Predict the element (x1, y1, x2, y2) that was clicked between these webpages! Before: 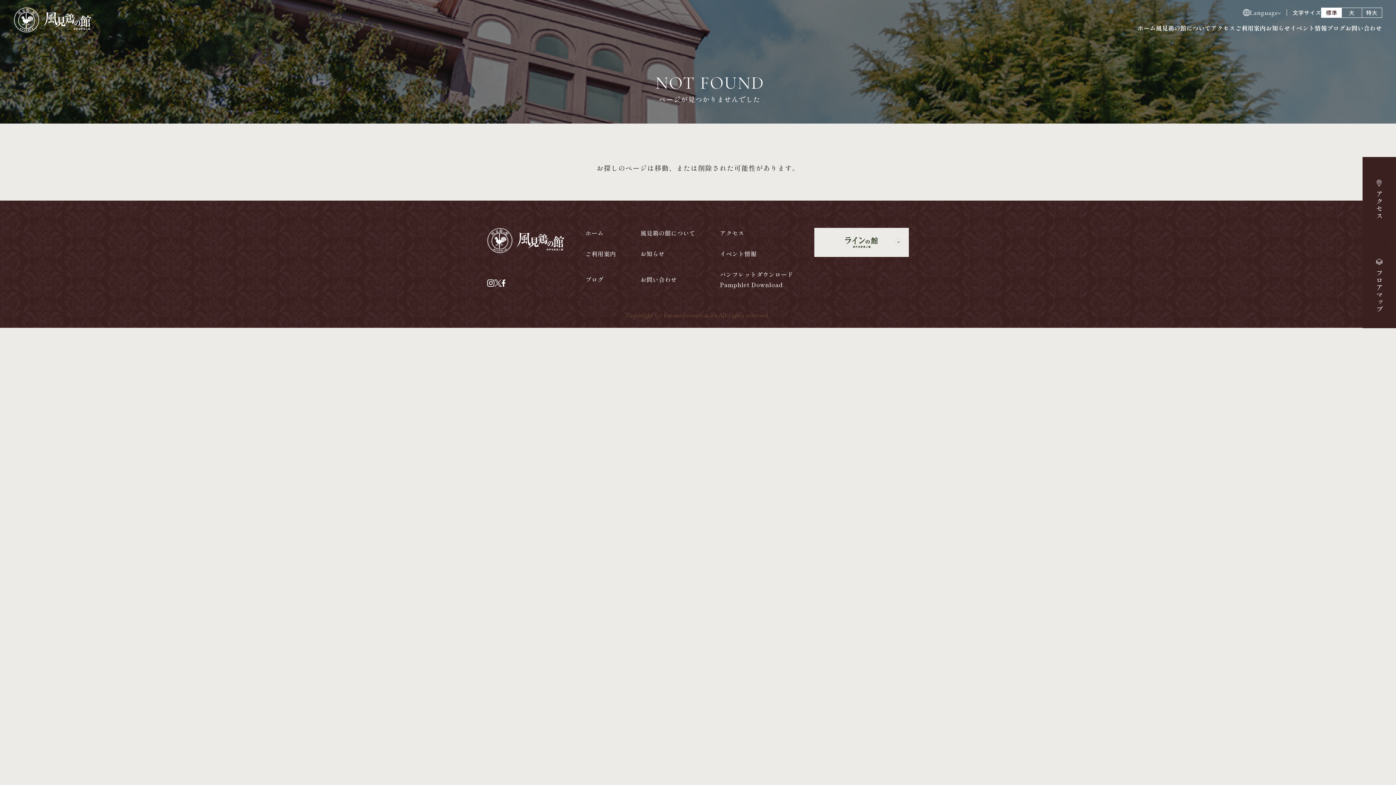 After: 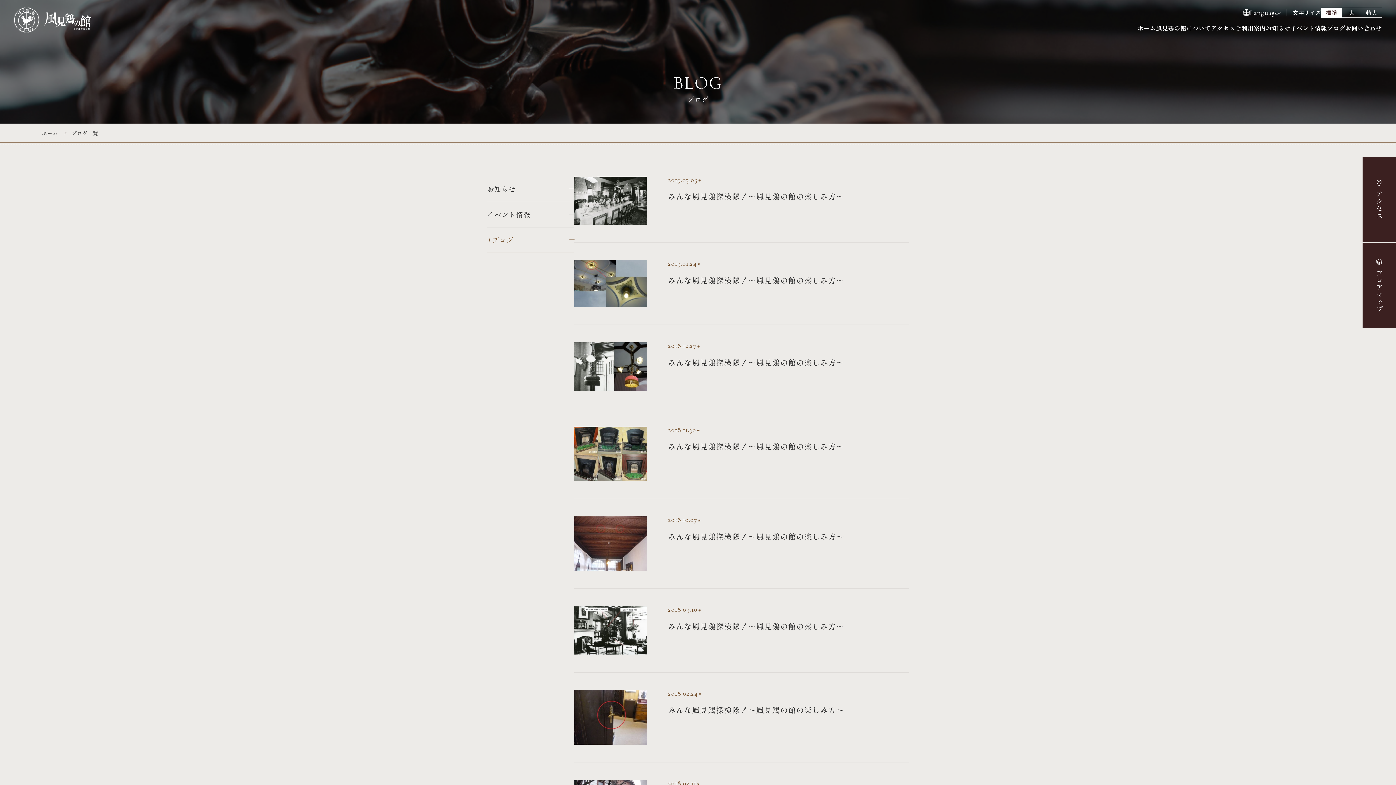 Action: bbox: (1327, 23, 1345, 32) label: ブログ